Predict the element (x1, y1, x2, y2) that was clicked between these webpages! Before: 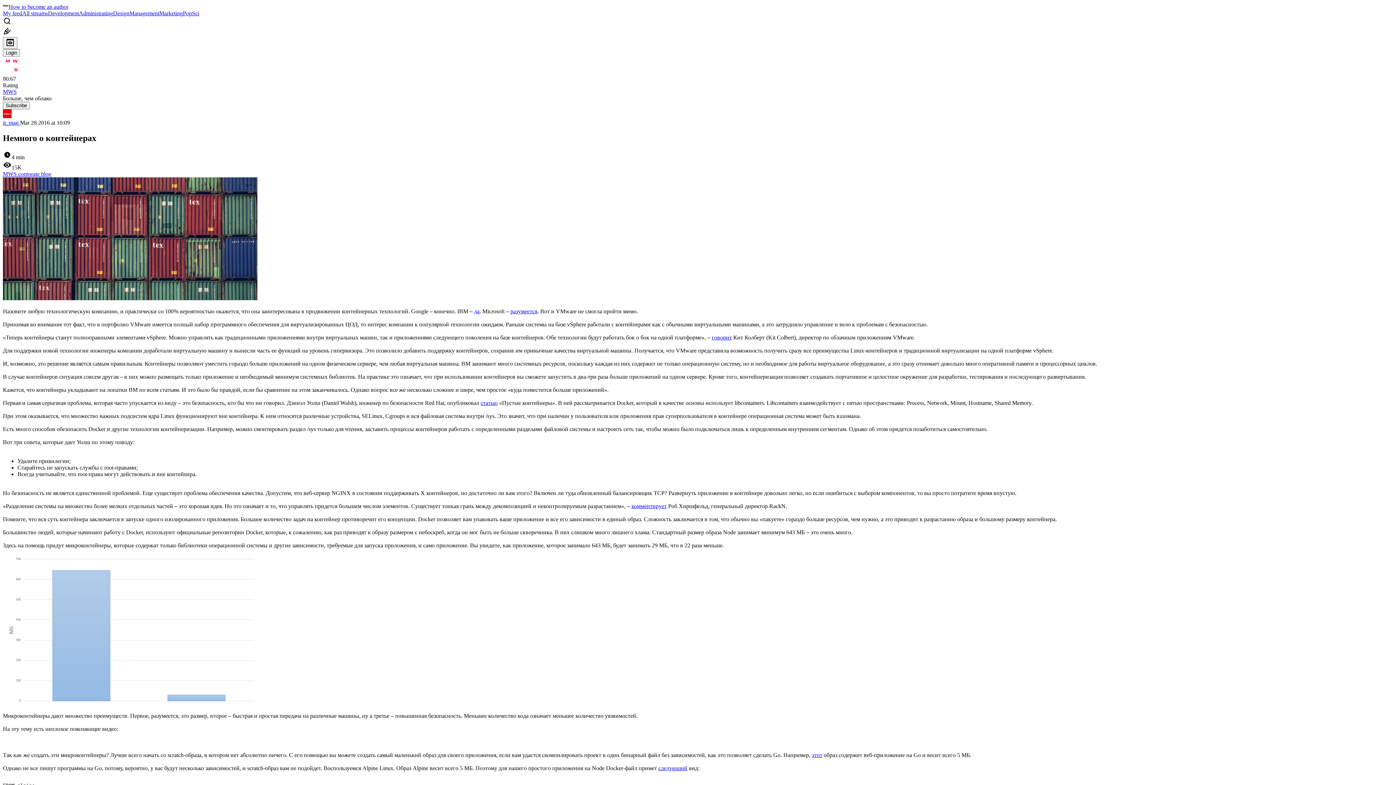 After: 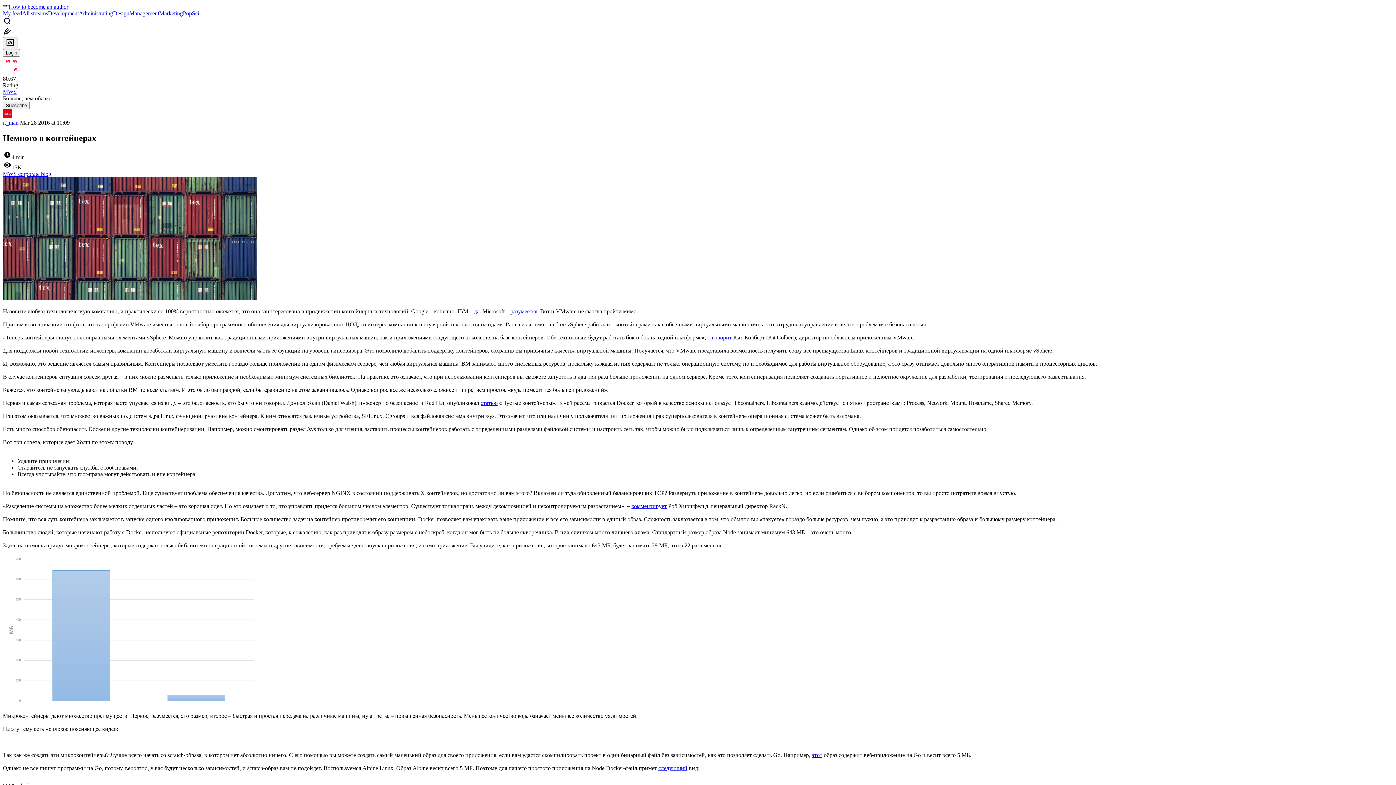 Action: bbox: (2, 295, 257, 301)